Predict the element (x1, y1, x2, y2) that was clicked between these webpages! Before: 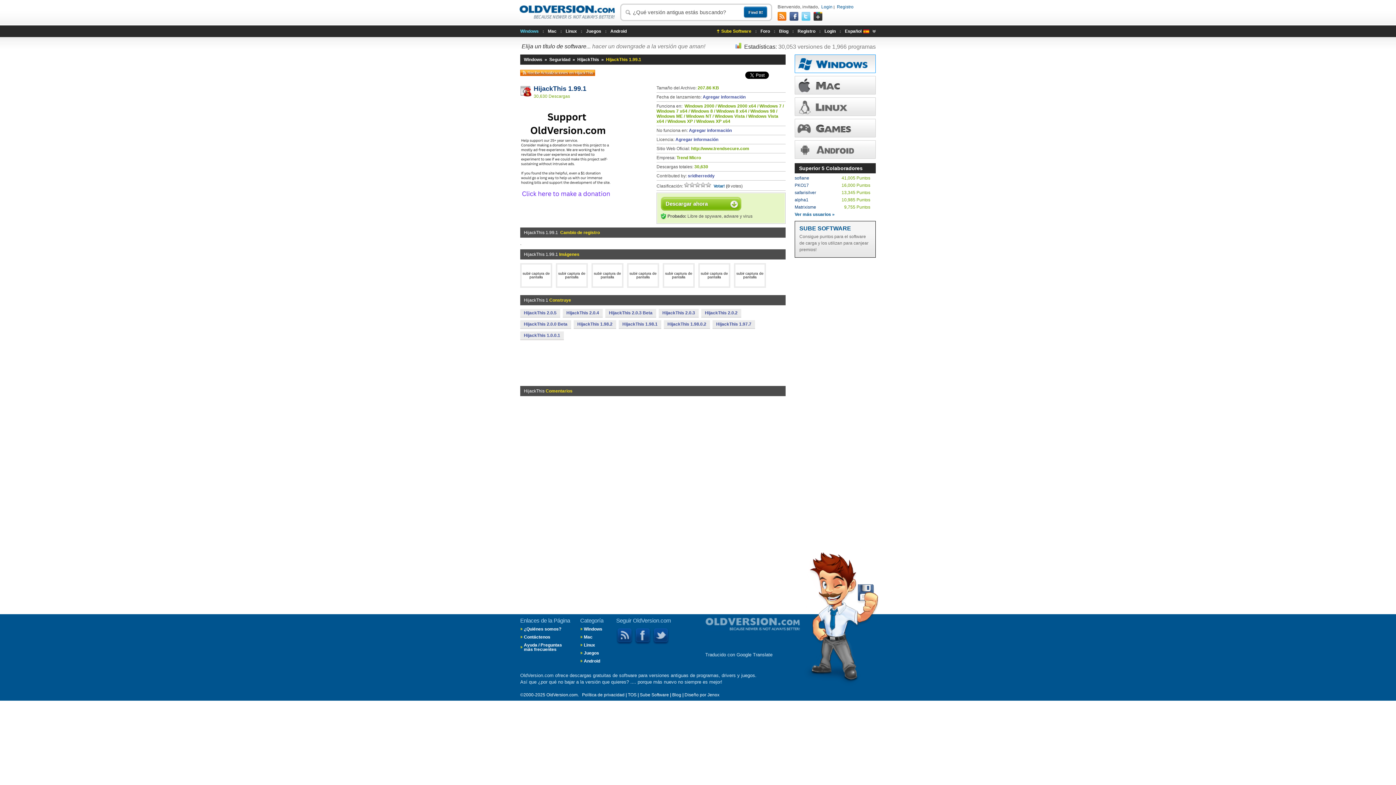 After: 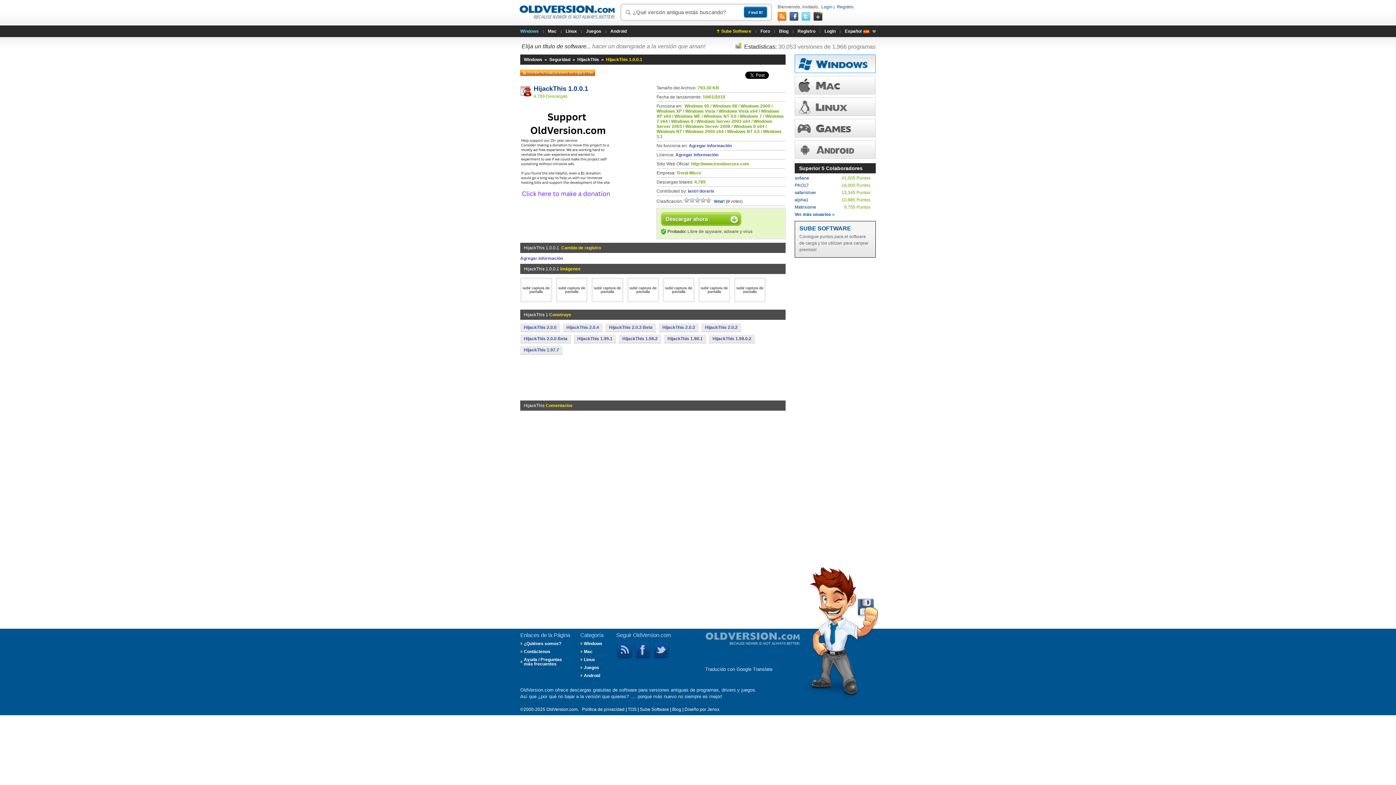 Action: bbox: (520, 331, 564, 339) label: HijackThis 1.0.0.1